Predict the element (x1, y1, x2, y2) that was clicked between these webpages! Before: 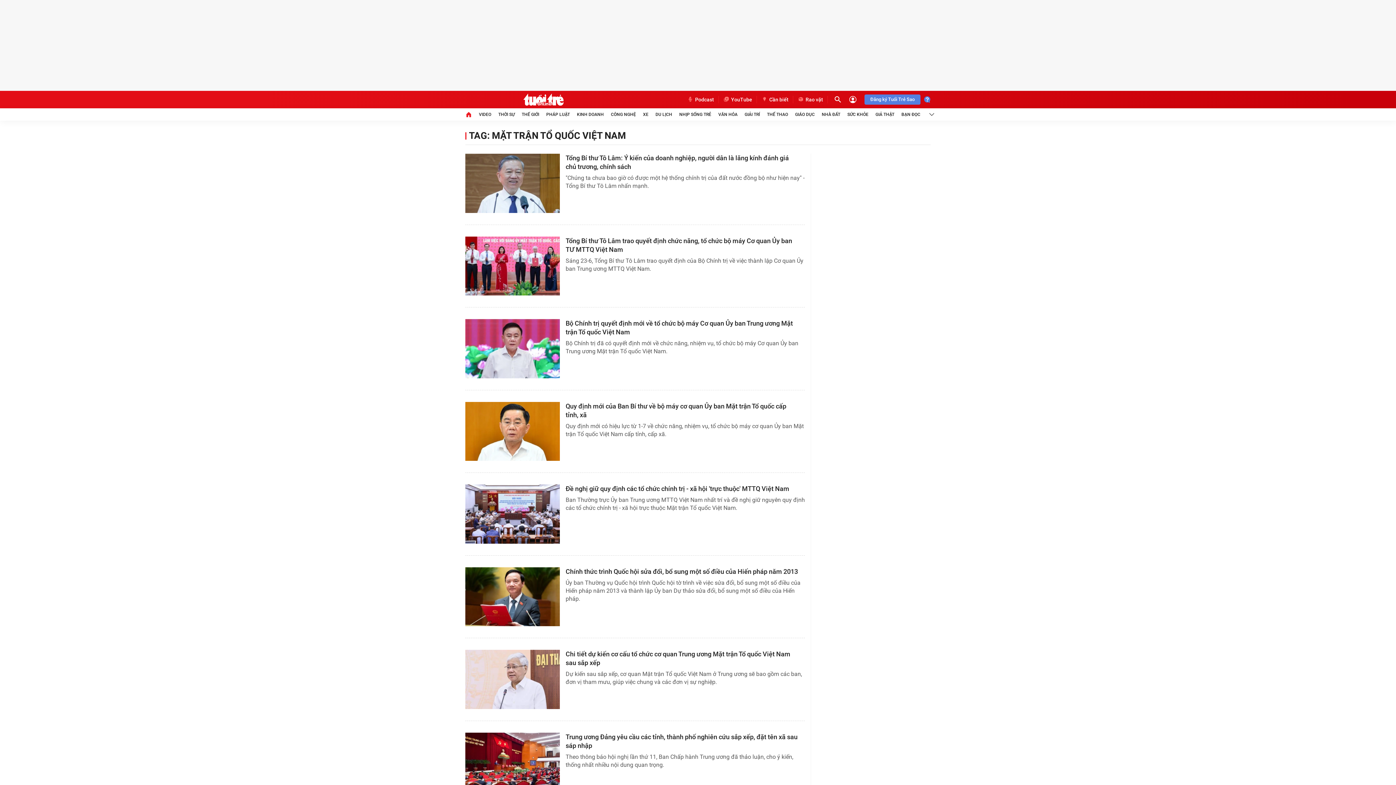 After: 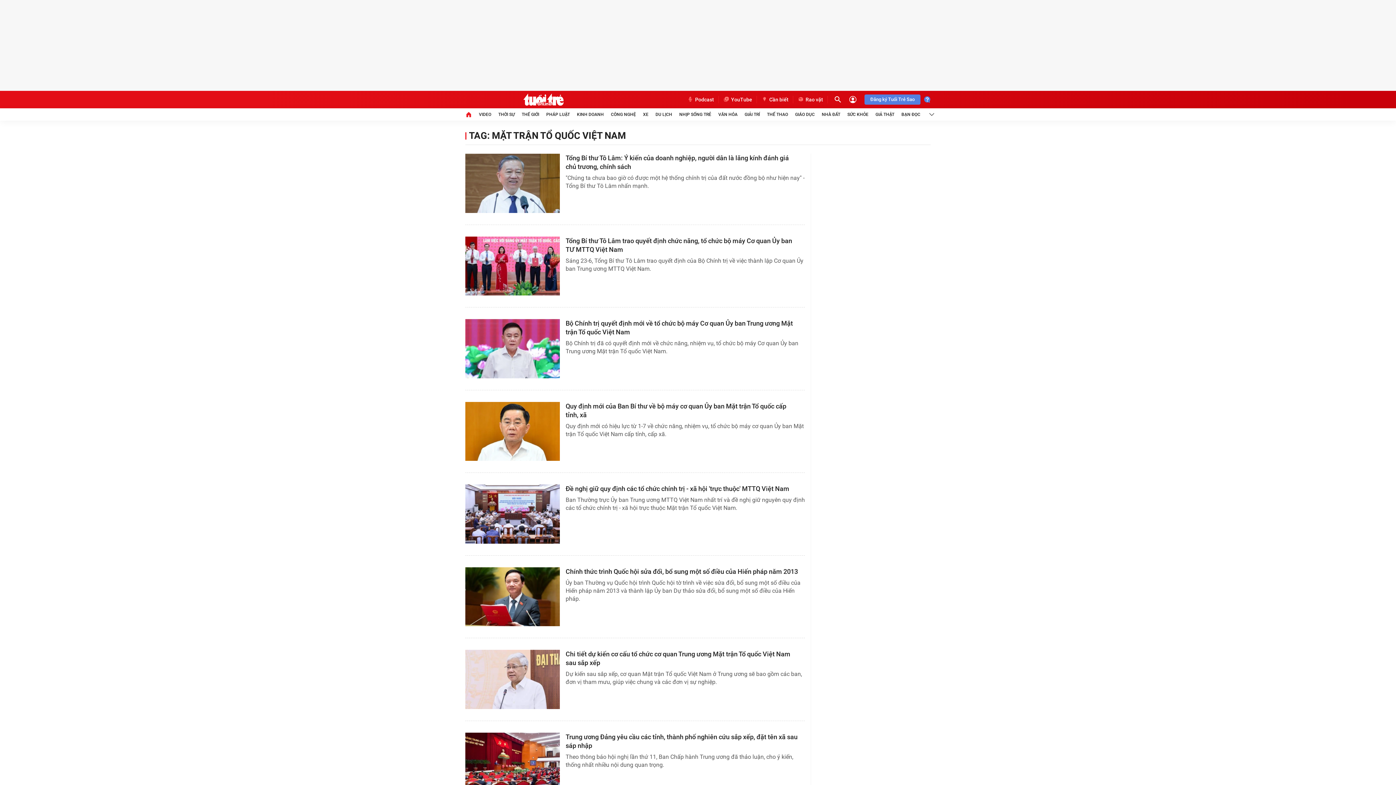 Action: bbox: (718, 96, 757, 103) label: YouTube